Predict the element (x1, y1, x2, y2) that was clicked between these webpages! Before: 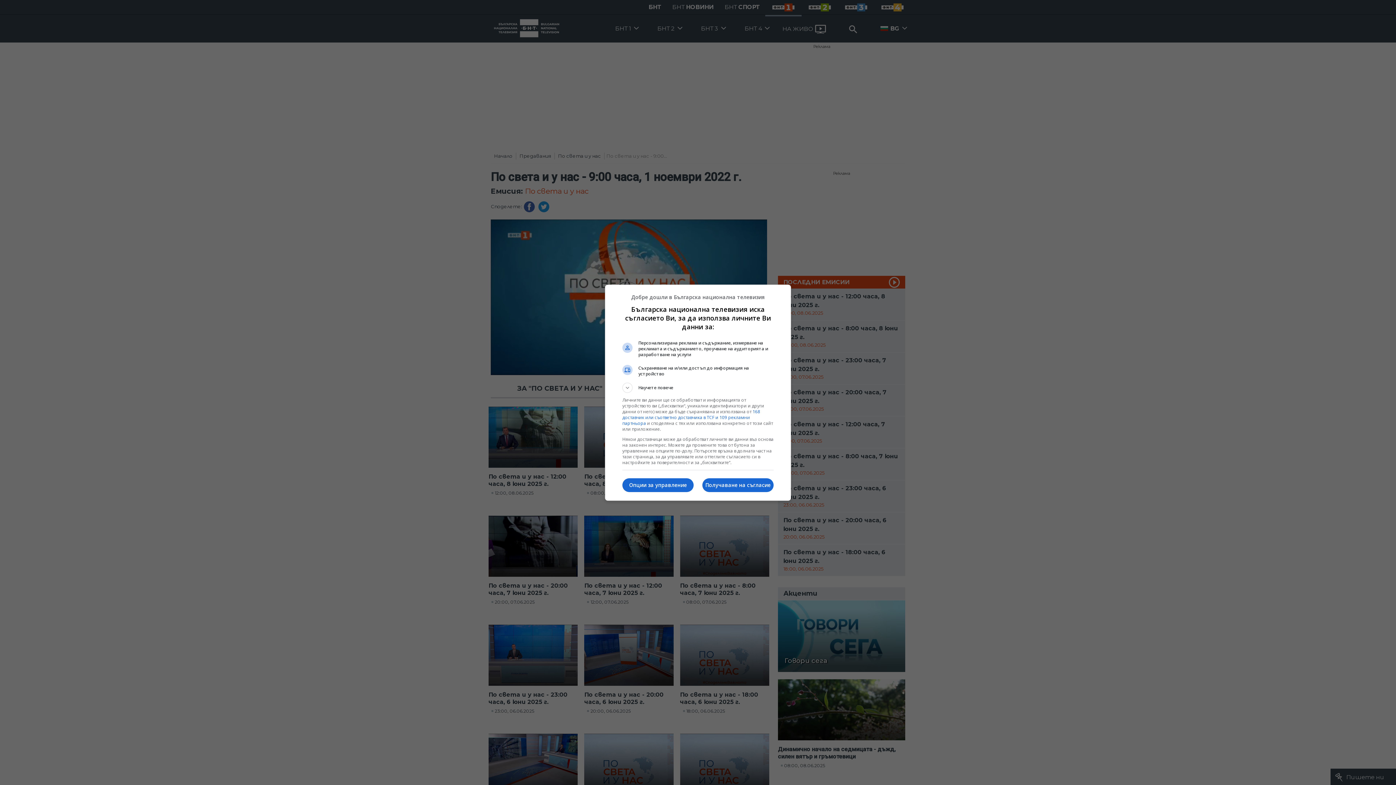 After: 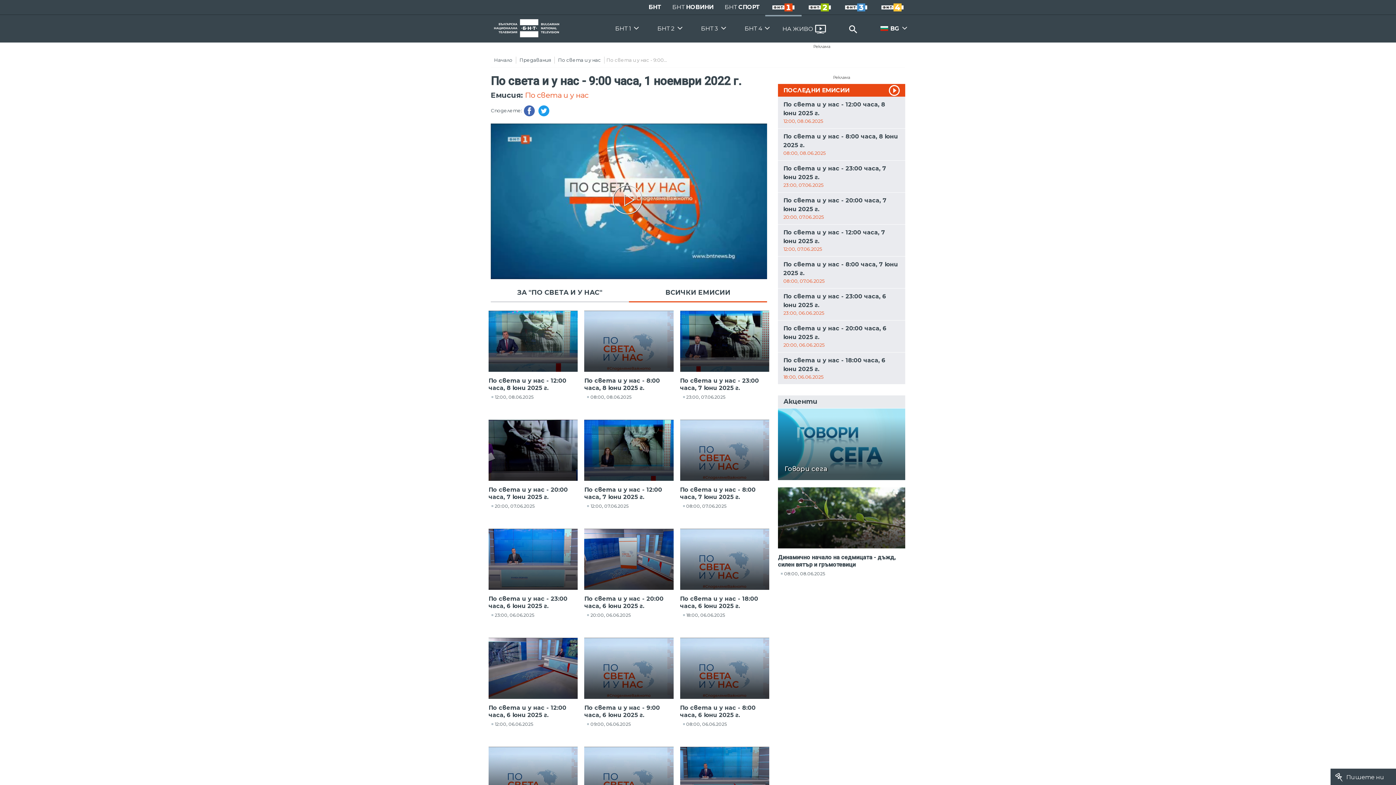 Action: label: Получаване на съгласие bbox: (702, 478, 773, 492)